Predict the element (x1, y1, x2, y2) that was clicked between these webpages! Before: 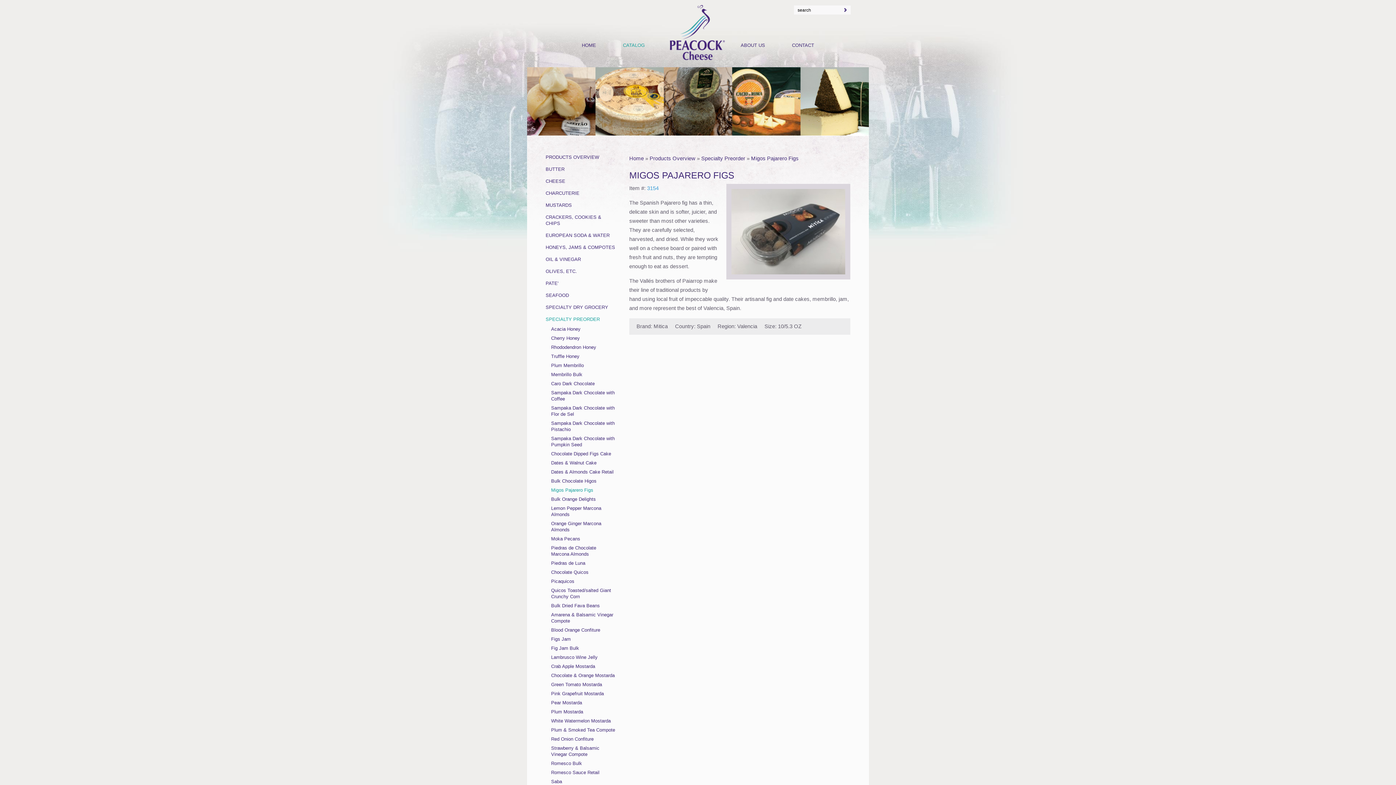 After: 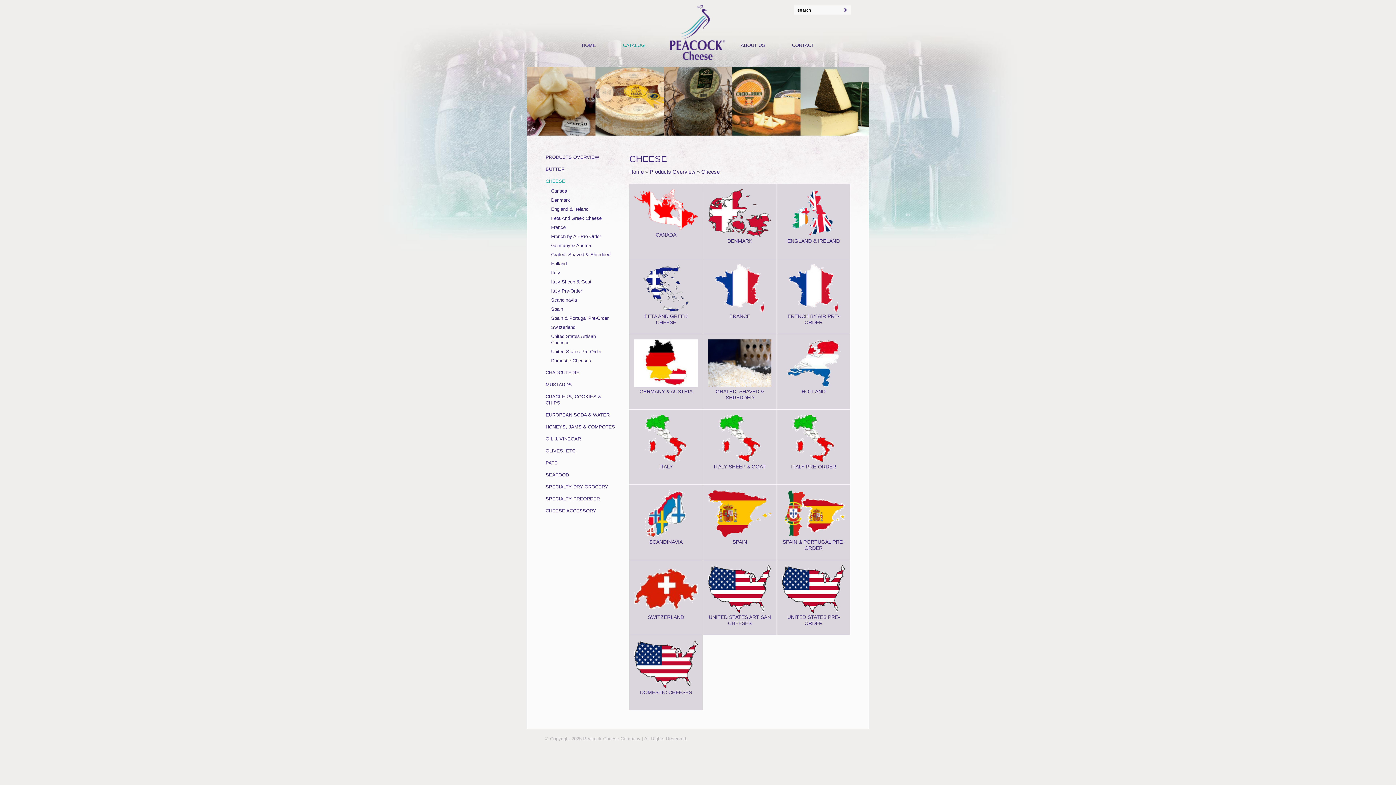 Action: label: CHEESE bbox: (545, 178, 565, 184)